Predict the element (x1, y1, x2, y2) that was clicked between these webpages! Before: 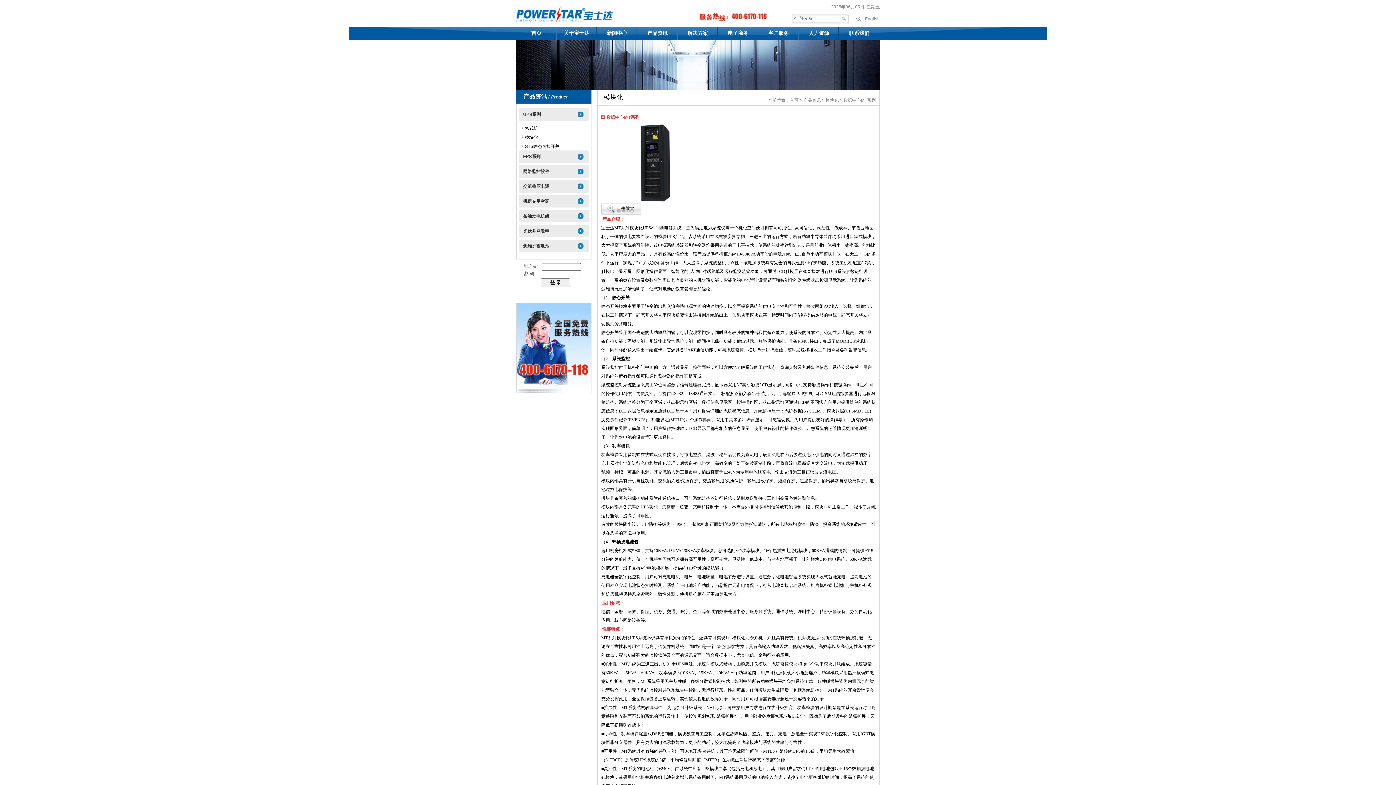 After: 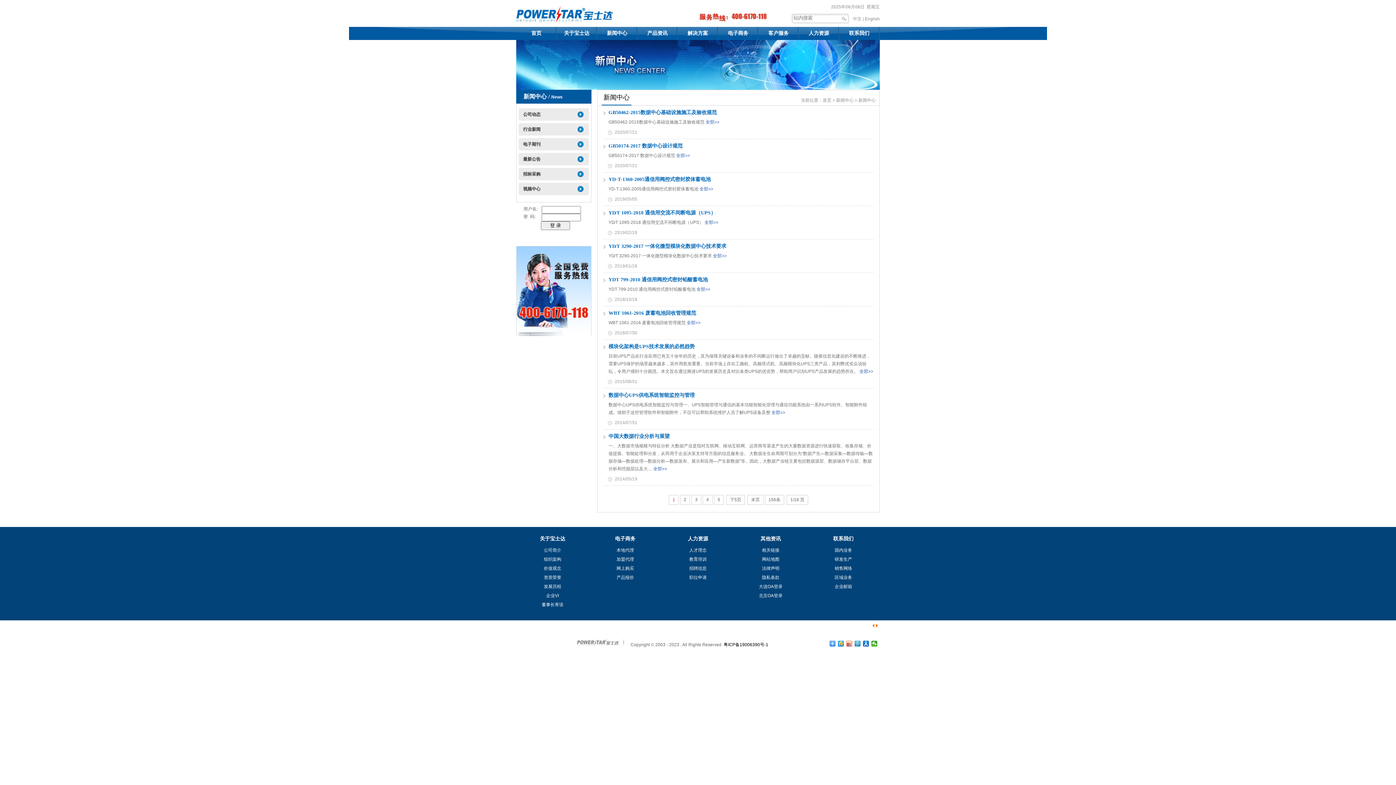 Action: bbox: (597, 26, 637, 40) label: 新闻中心